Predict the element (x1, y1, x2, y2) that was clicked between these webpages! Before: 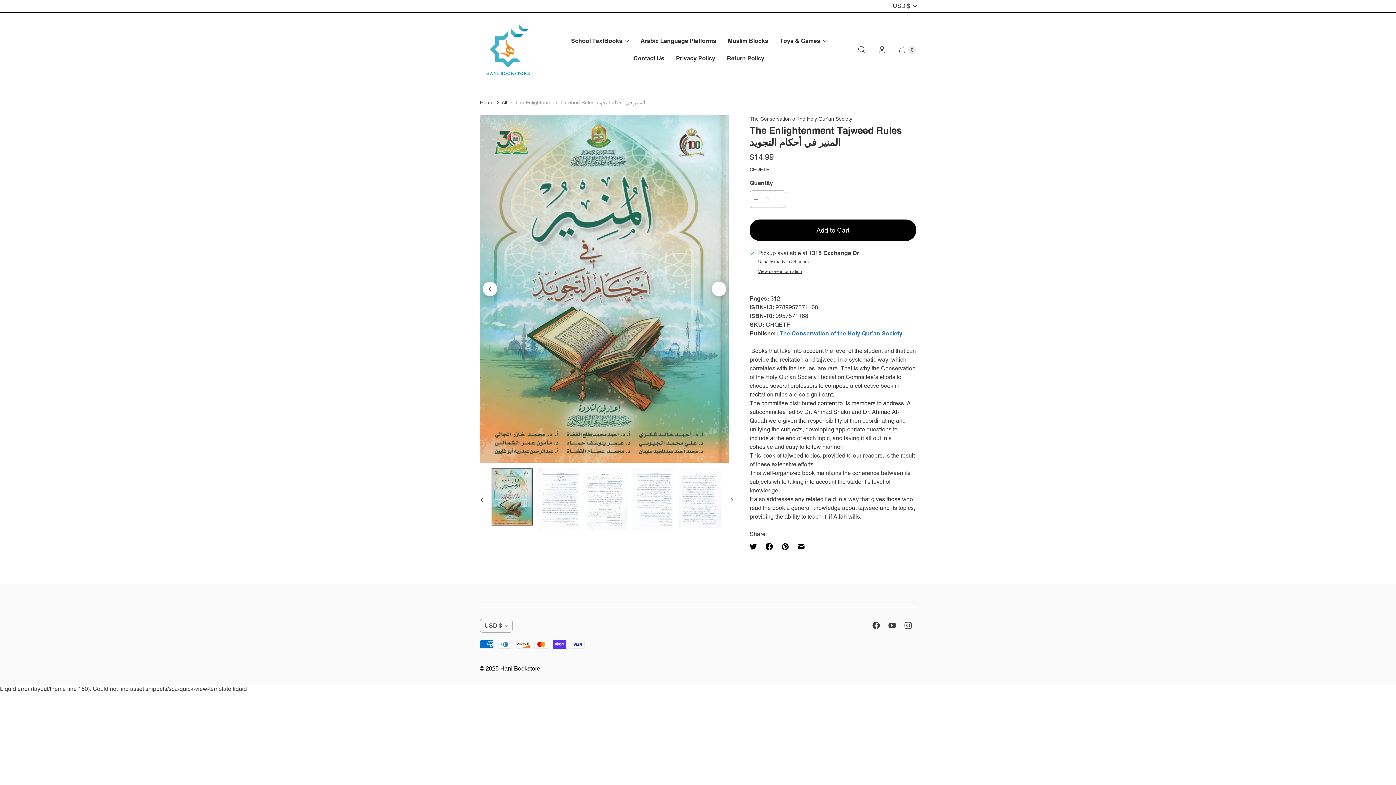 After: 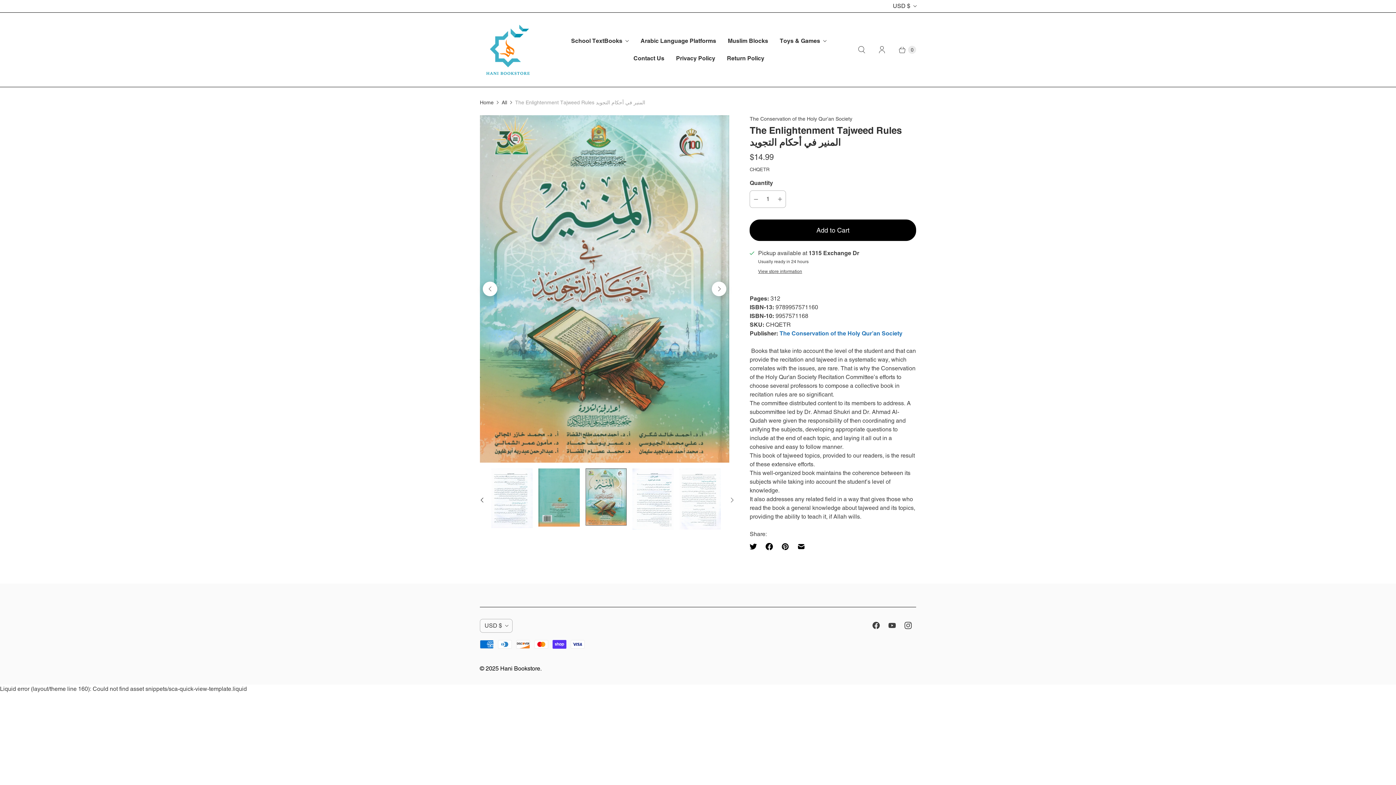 Action: bbox: (480, 492, 494, 507) label: Previous